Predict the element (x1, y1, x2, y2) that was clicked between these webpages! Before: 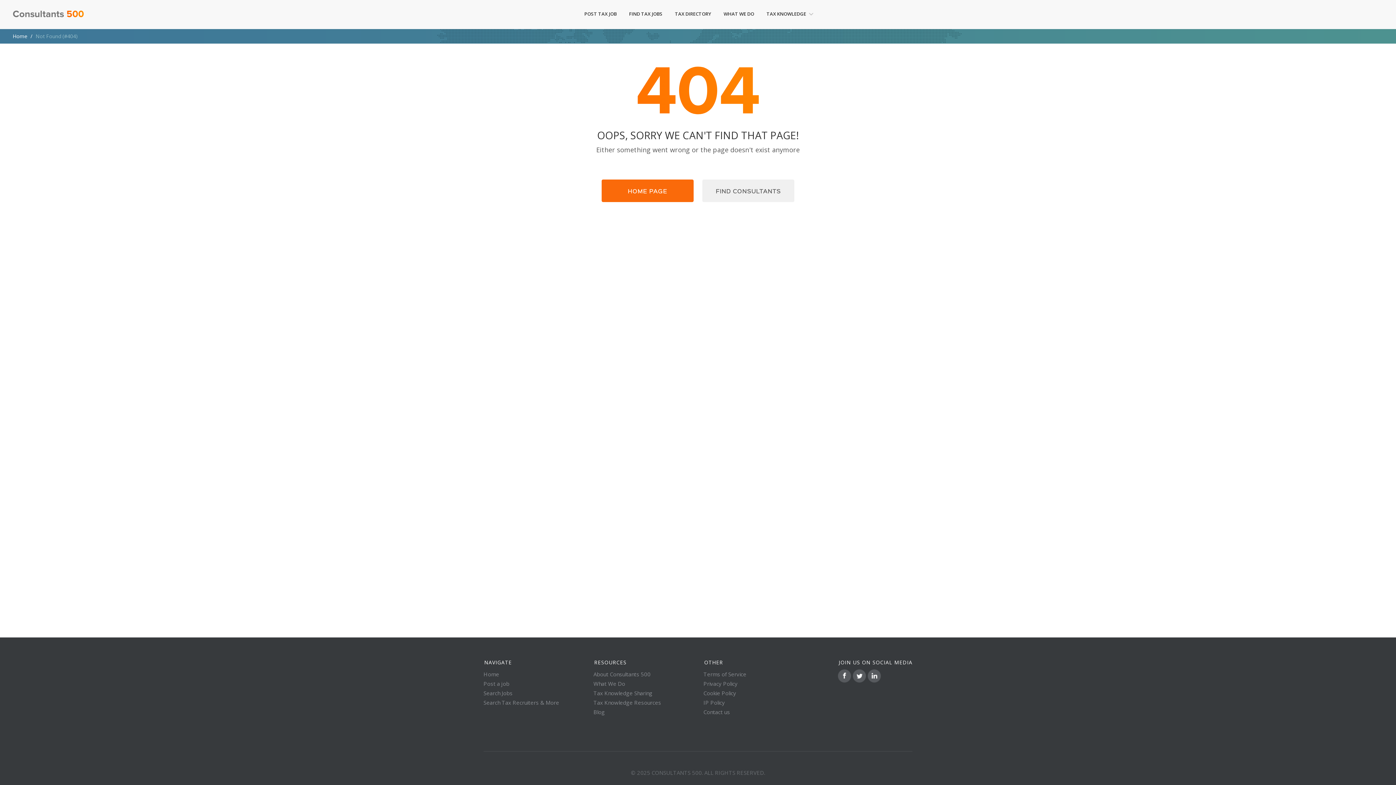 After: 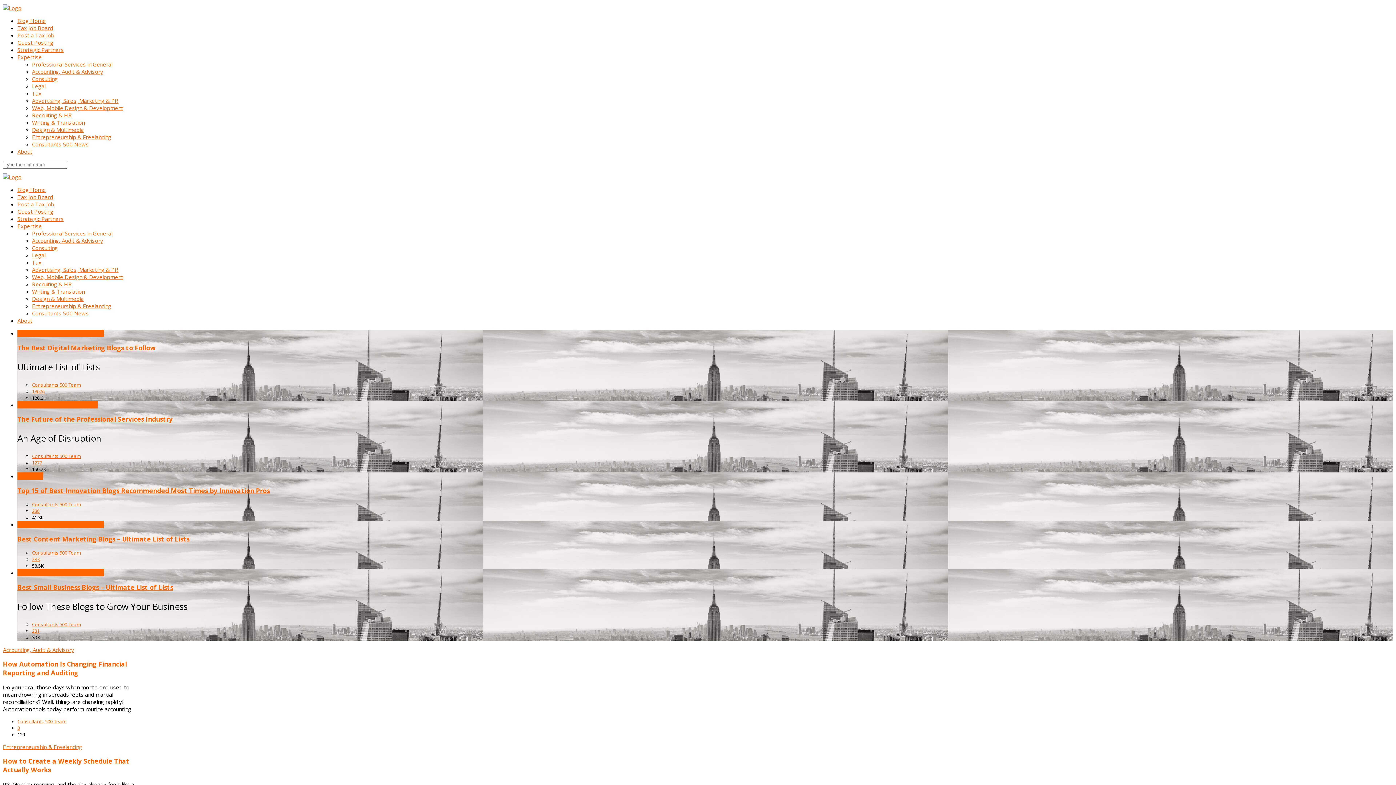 Action: label: Blog bbox: (593, 708, 604, 716)